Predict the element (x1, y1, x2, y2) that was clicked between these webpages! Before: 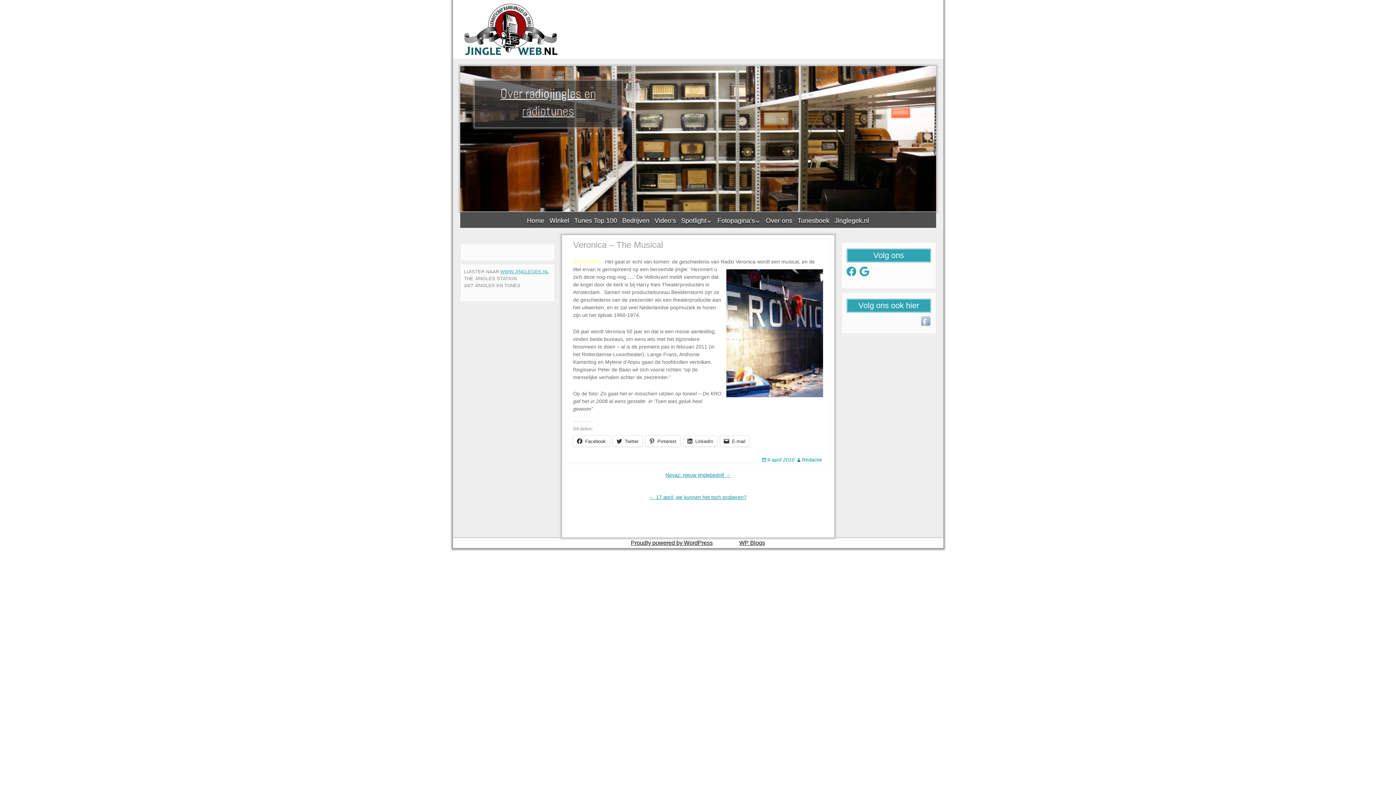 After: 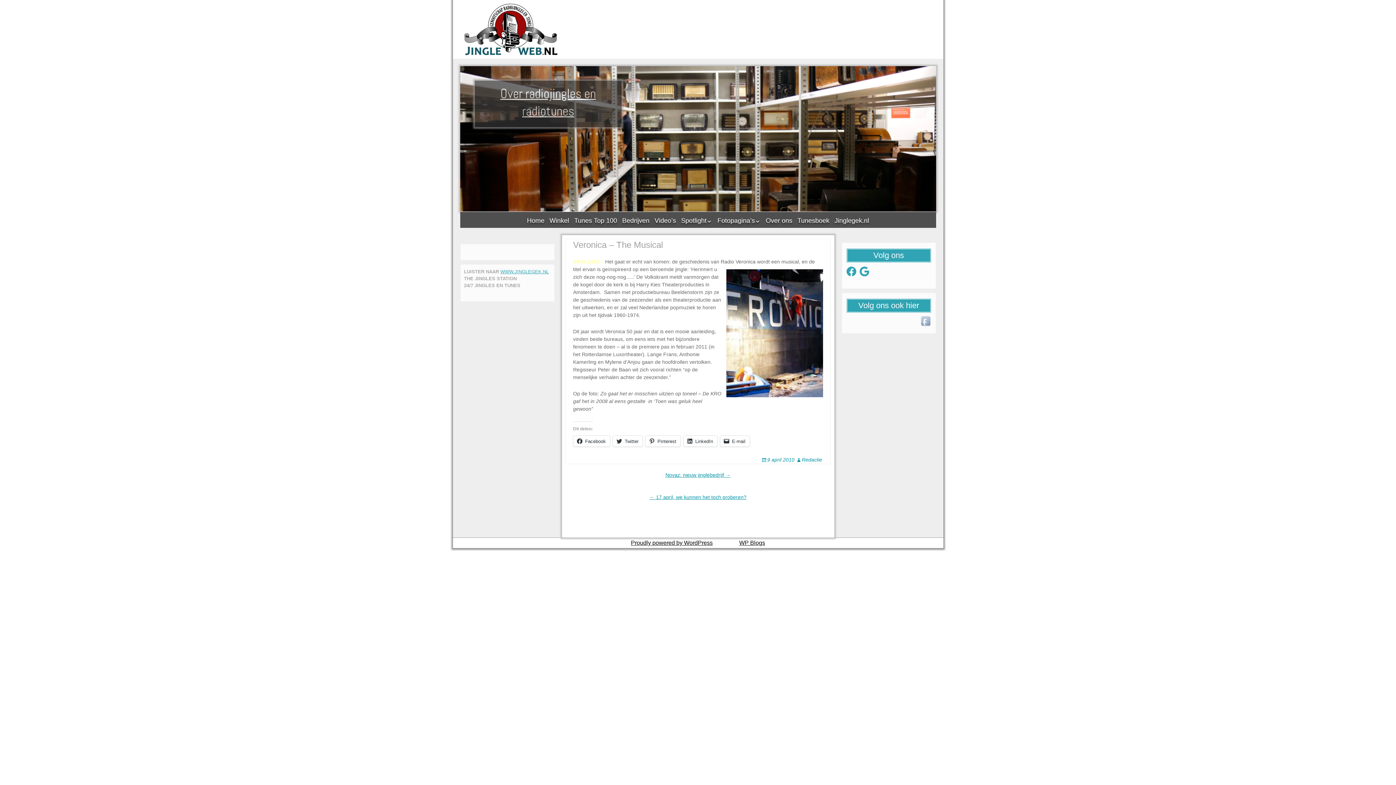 Action: label: WWW.JINGLEGEK.NL bbox: (500, 268, 548, 274)